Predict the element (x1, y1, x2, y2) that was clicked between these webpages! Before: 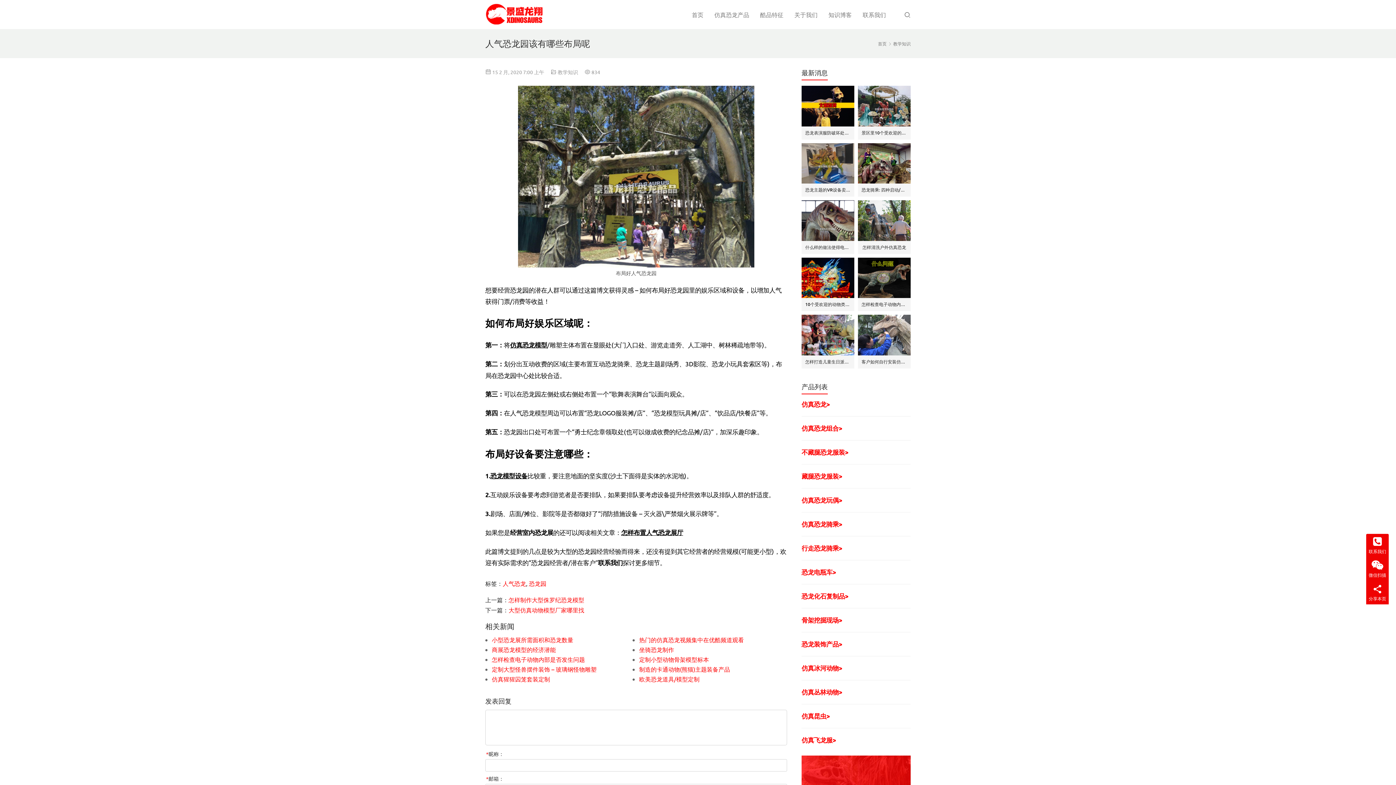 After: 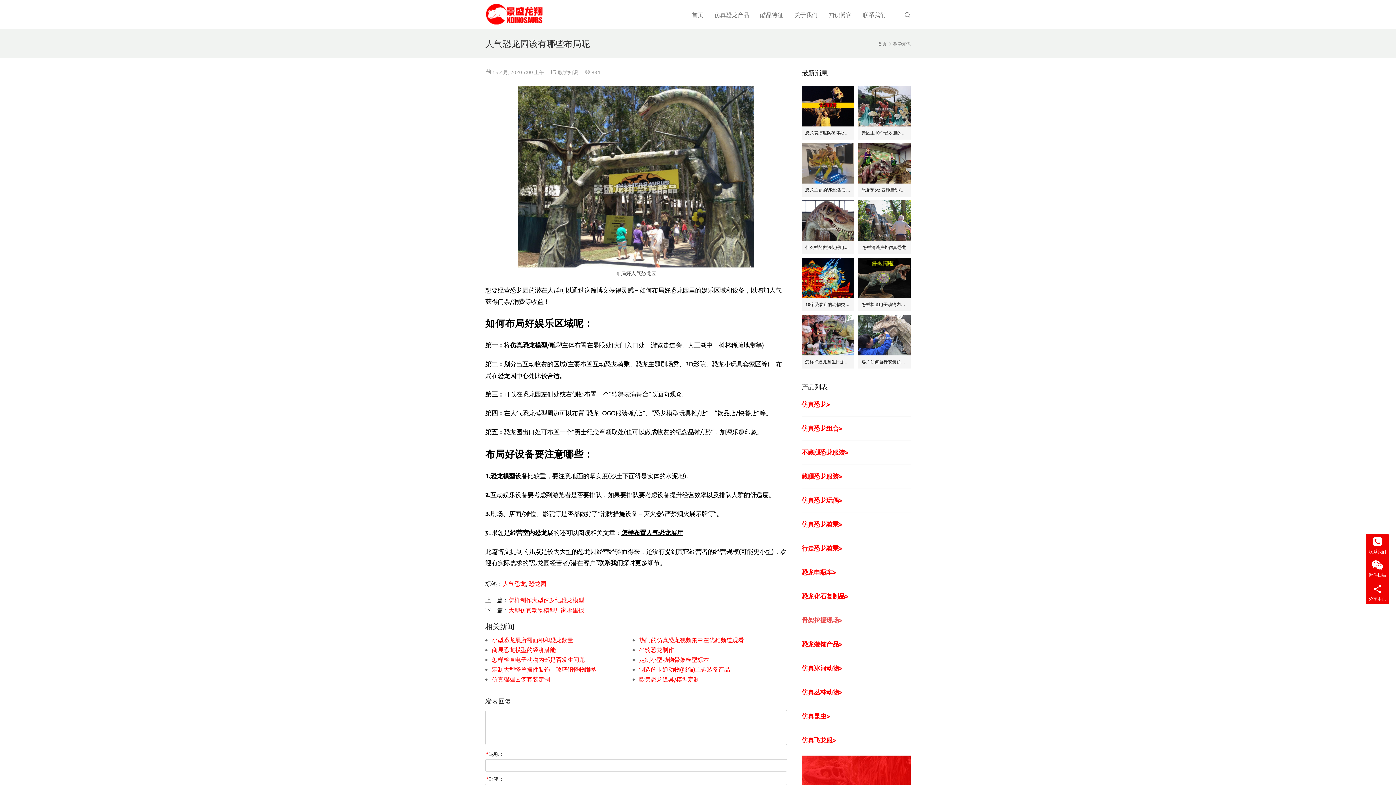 Action: bbox: (801, 616, 842, 624) label: 骨架挖掘现场>